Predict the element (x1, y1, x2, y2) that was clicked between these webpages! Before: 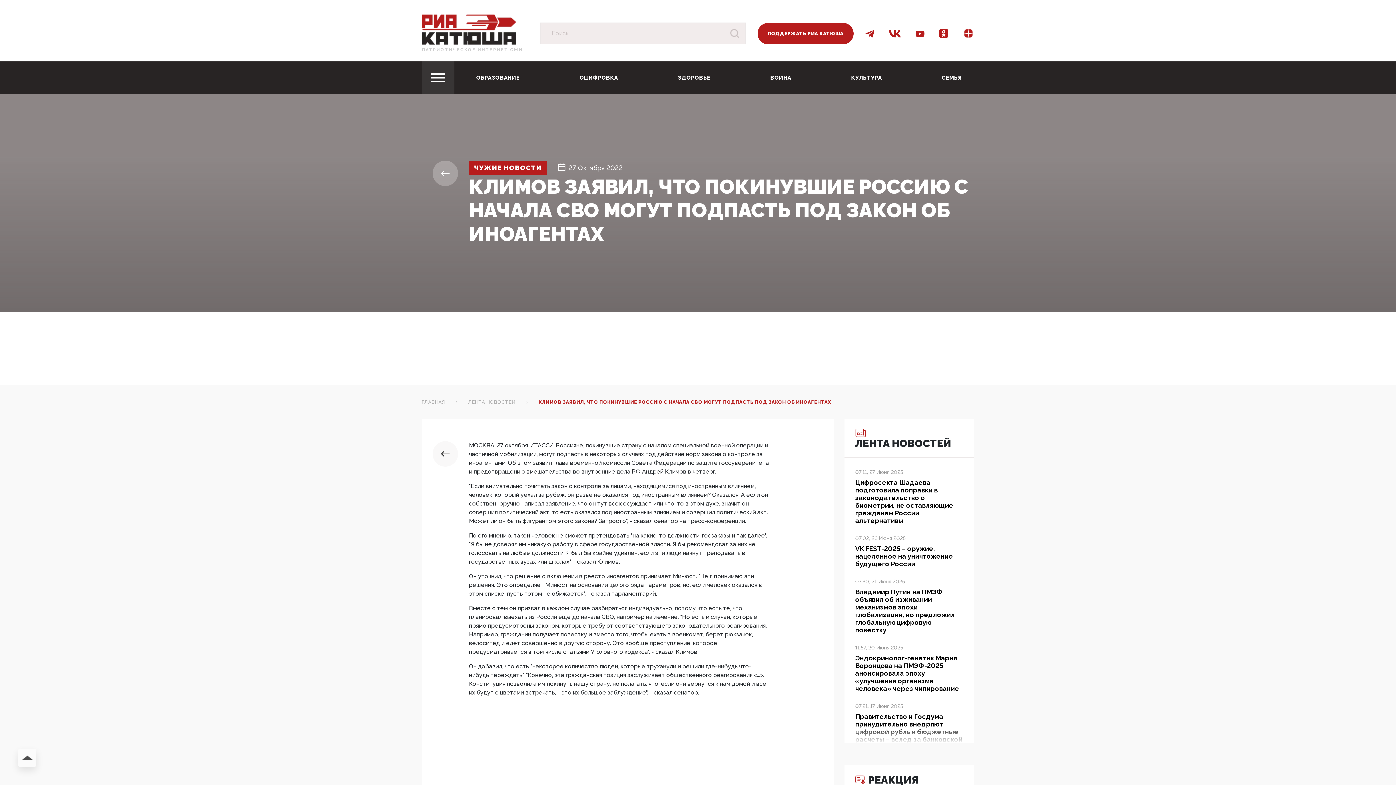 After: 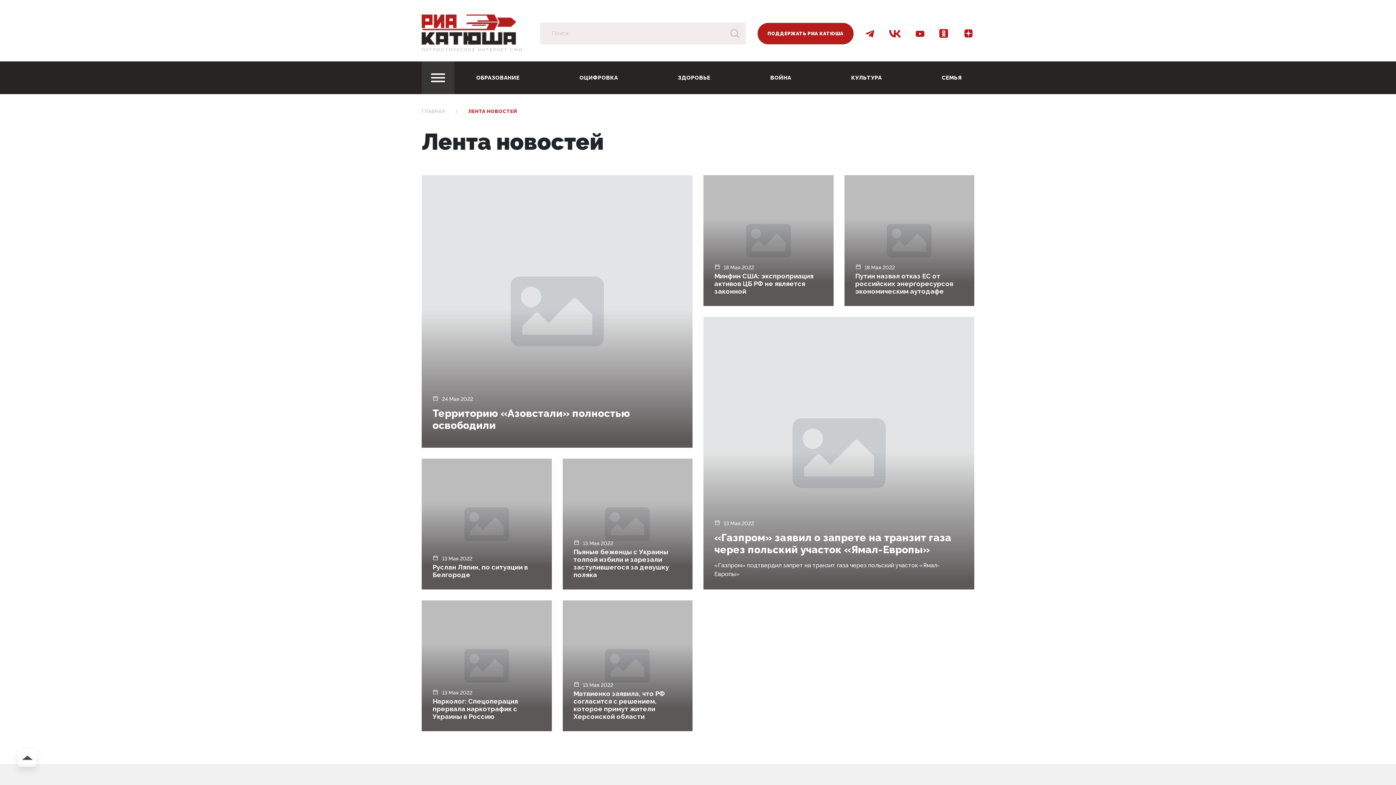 Action: label: ЛЕНТА НОВОСТЕЙ bbox: (844, 419, 974, 458)